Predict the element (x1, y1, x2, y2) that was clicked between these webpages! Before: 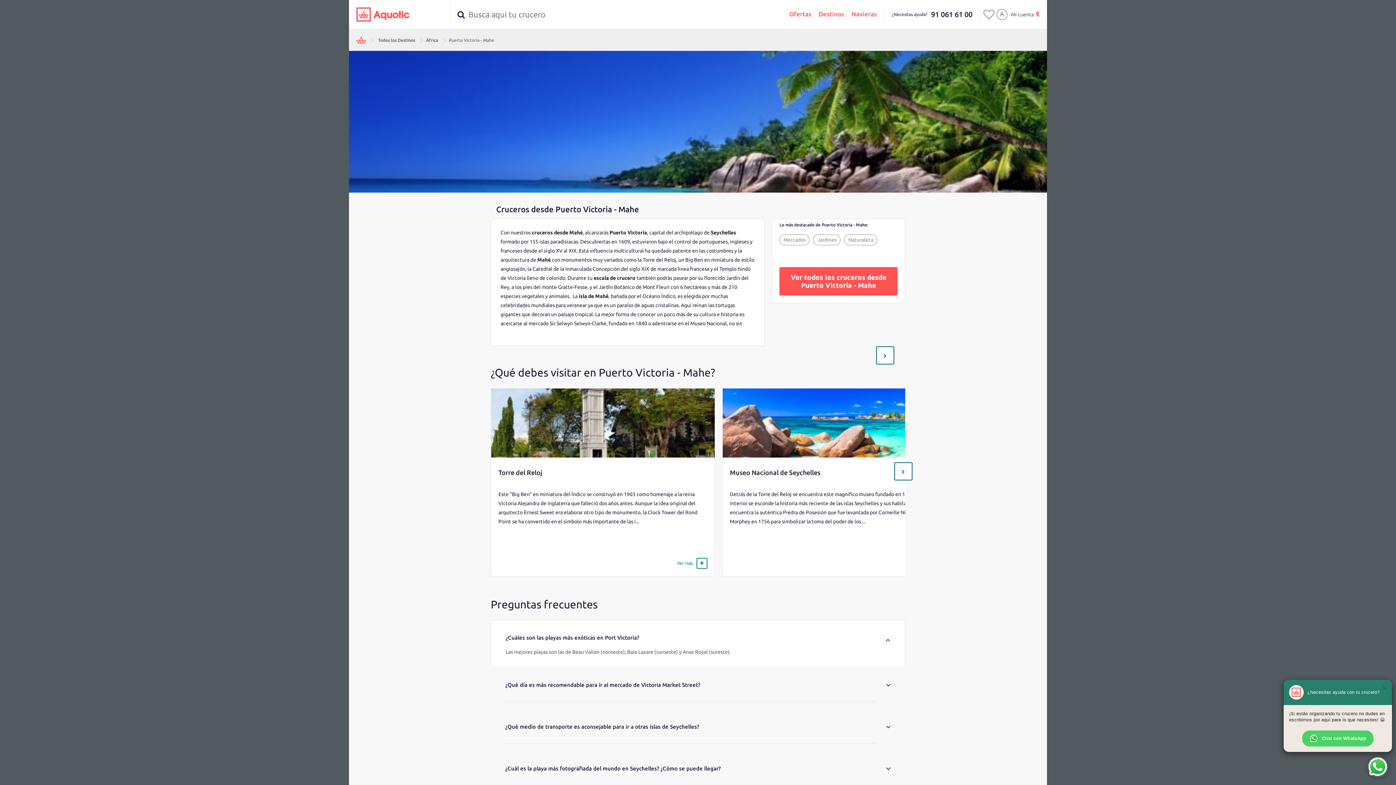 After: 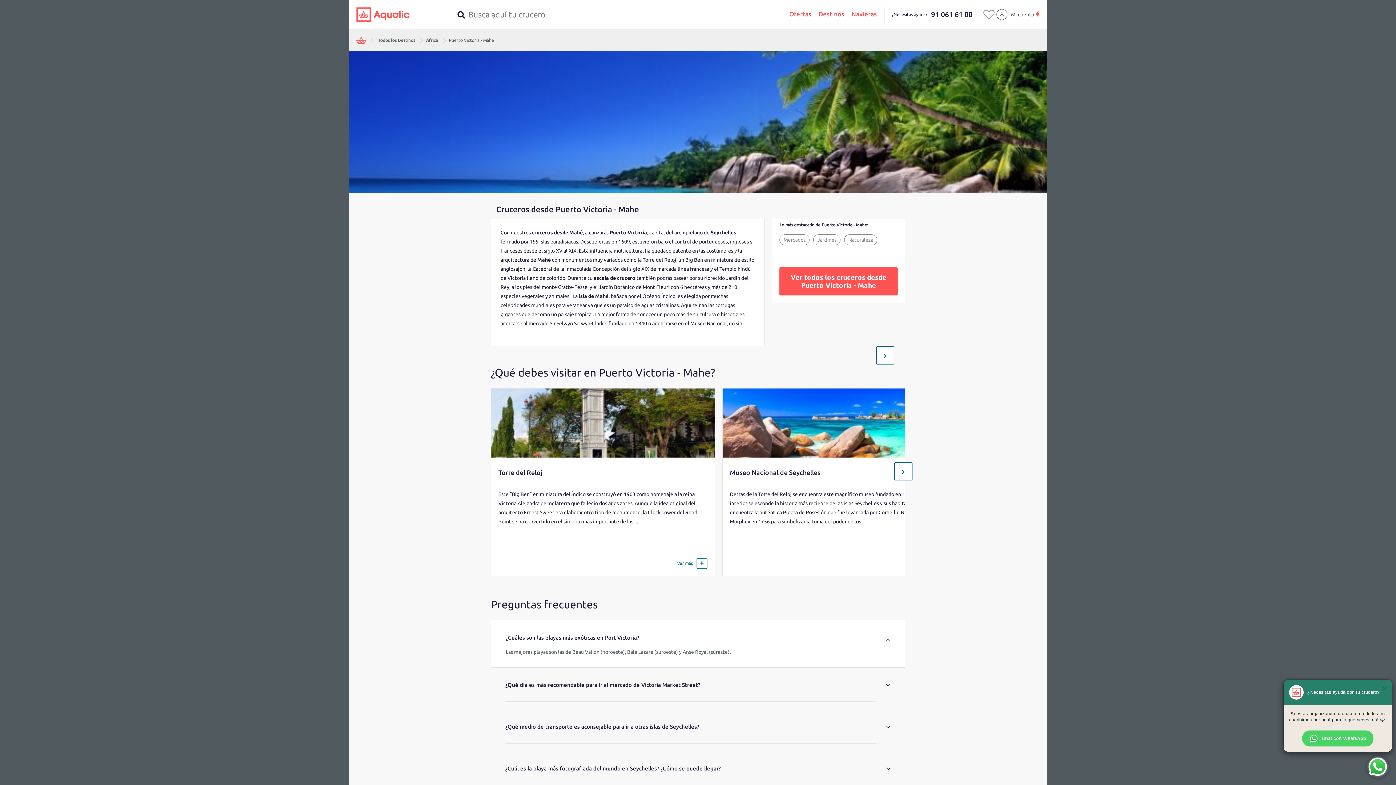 Action: label: Puerto Victoria - Mahe bbox: (449, 36, 494, 43)